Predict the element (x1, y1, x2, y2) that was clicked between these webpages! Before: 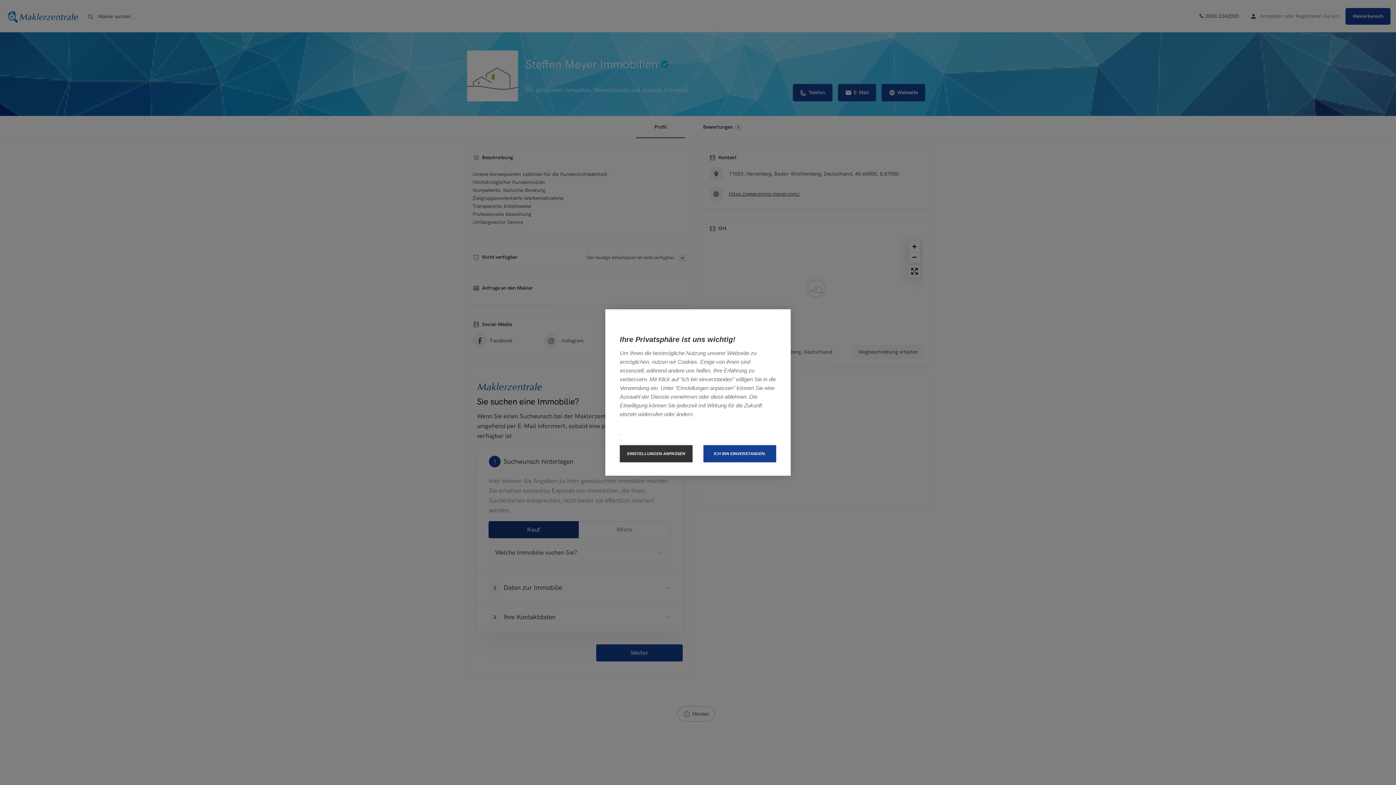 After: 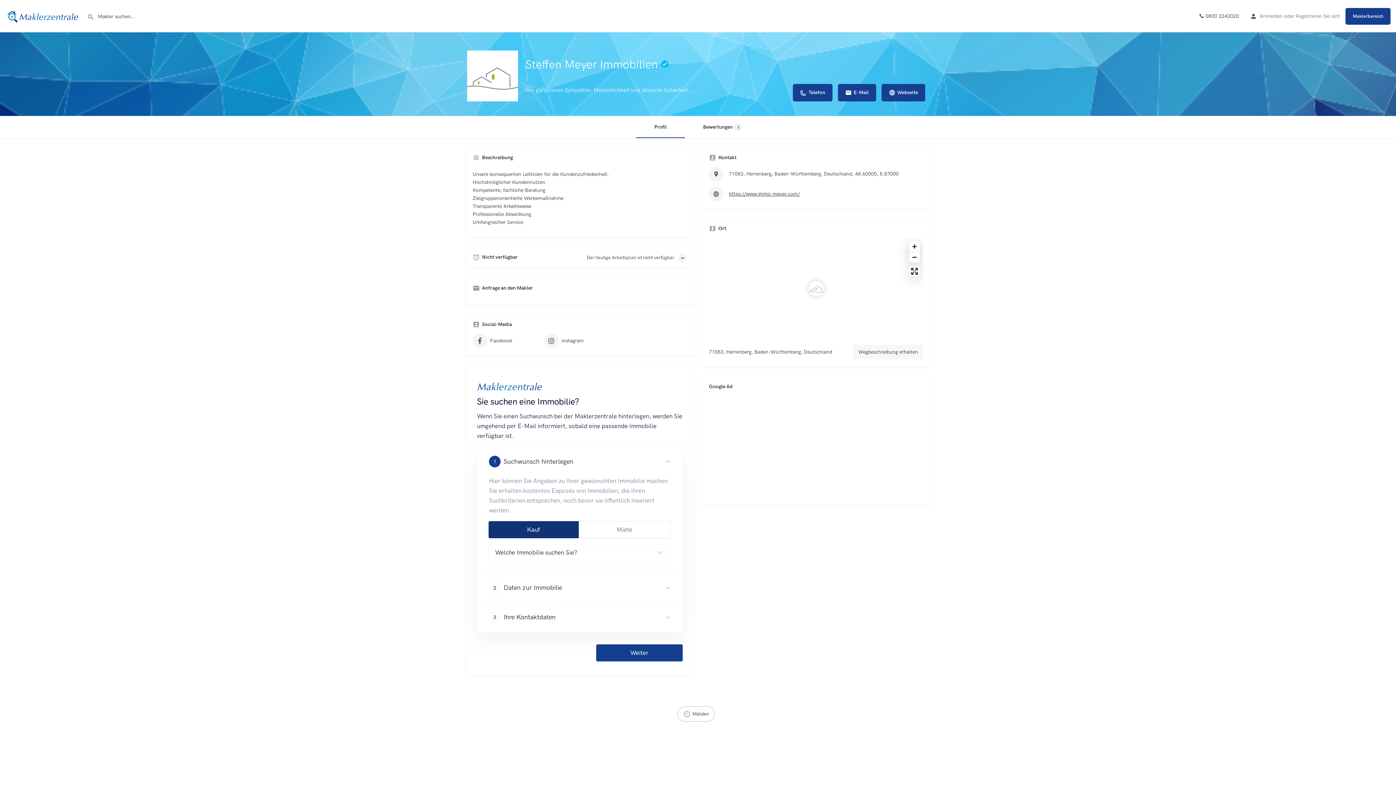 Action: label: ICH BIN EINVERSTANDEN. bbox: (703, 445, 776, 462)